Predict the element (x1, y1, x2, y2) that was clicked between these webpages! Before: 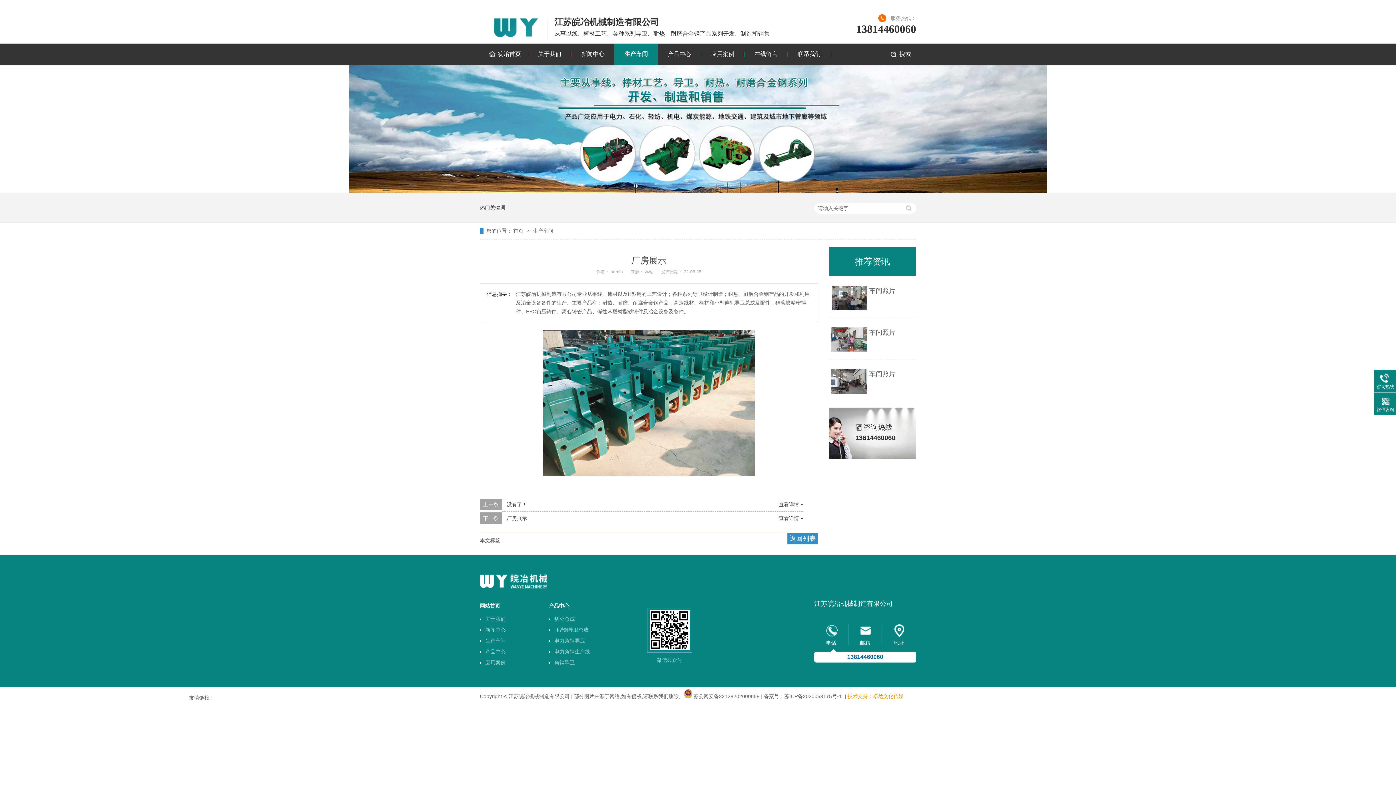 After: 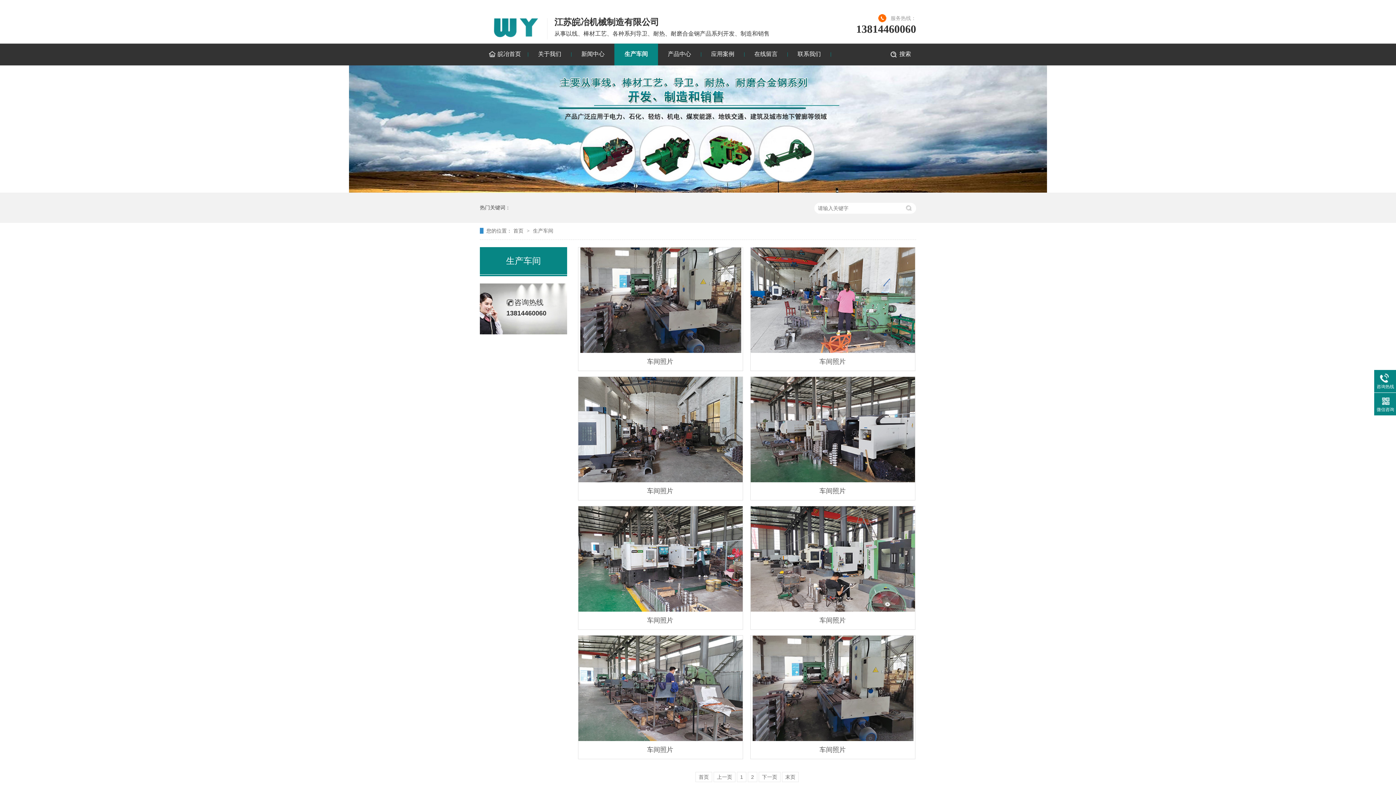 Action: bbox: (789, 533, 816, 544) label: 返回列表